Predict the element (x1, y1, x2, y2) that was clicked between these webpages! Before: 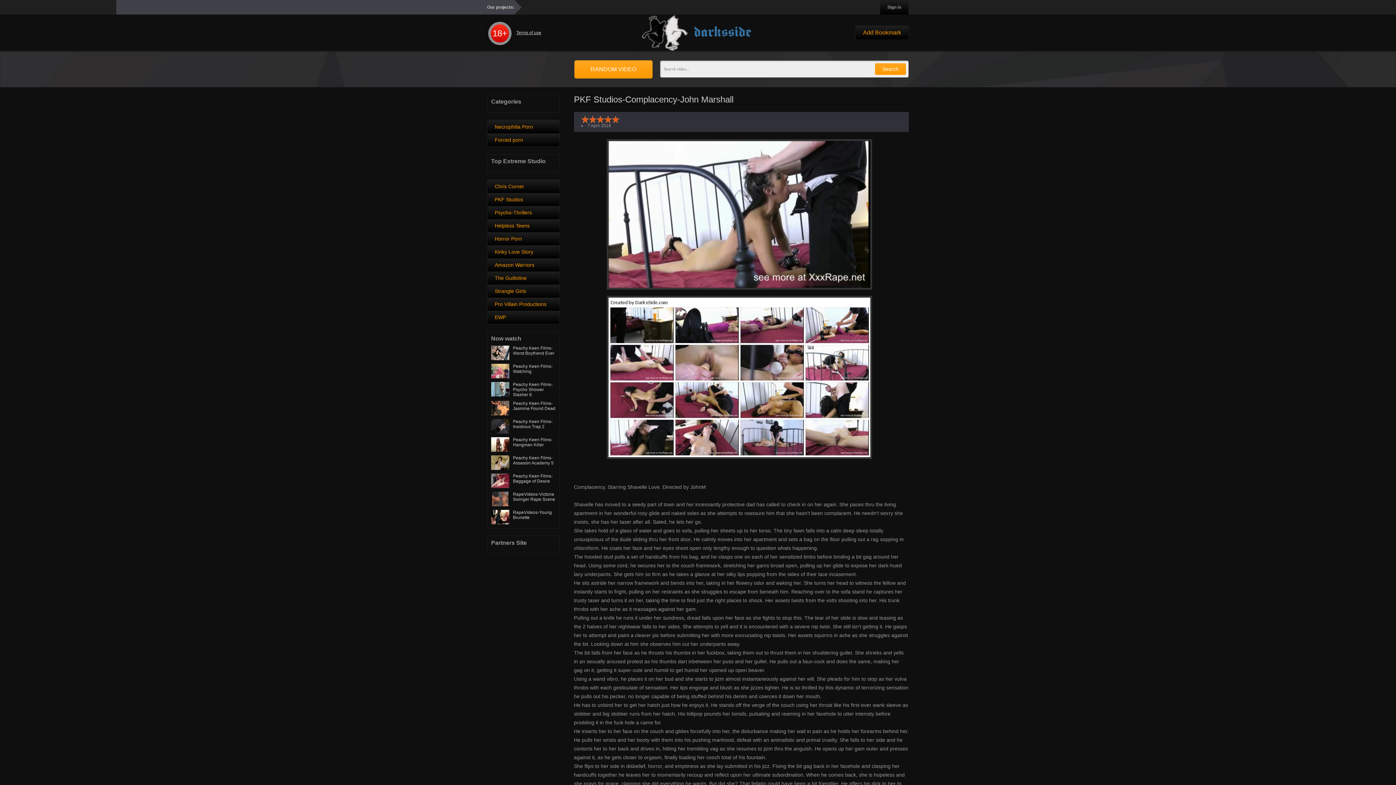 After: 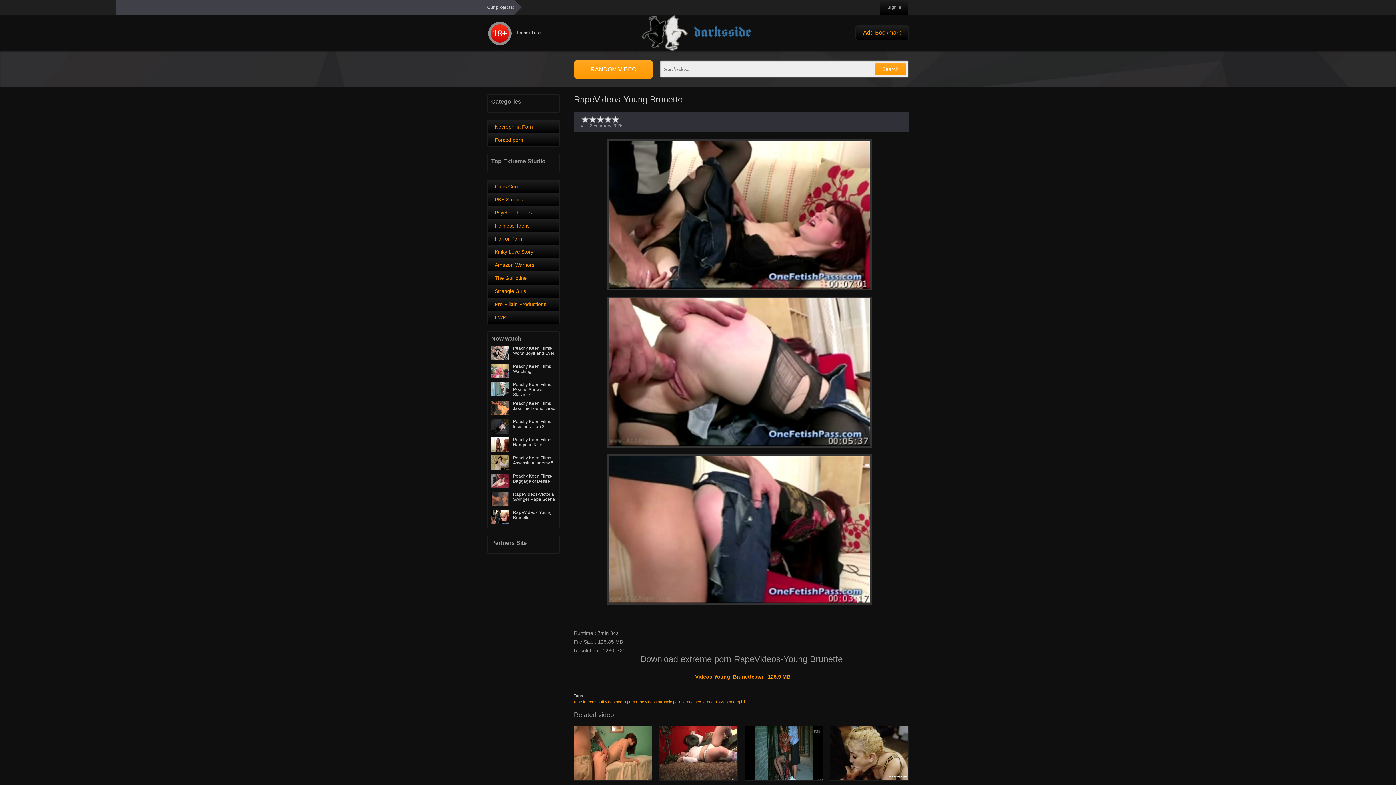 Action: bbox: (491, 510, 556, 524) label: RapeVideos-Young Brunette